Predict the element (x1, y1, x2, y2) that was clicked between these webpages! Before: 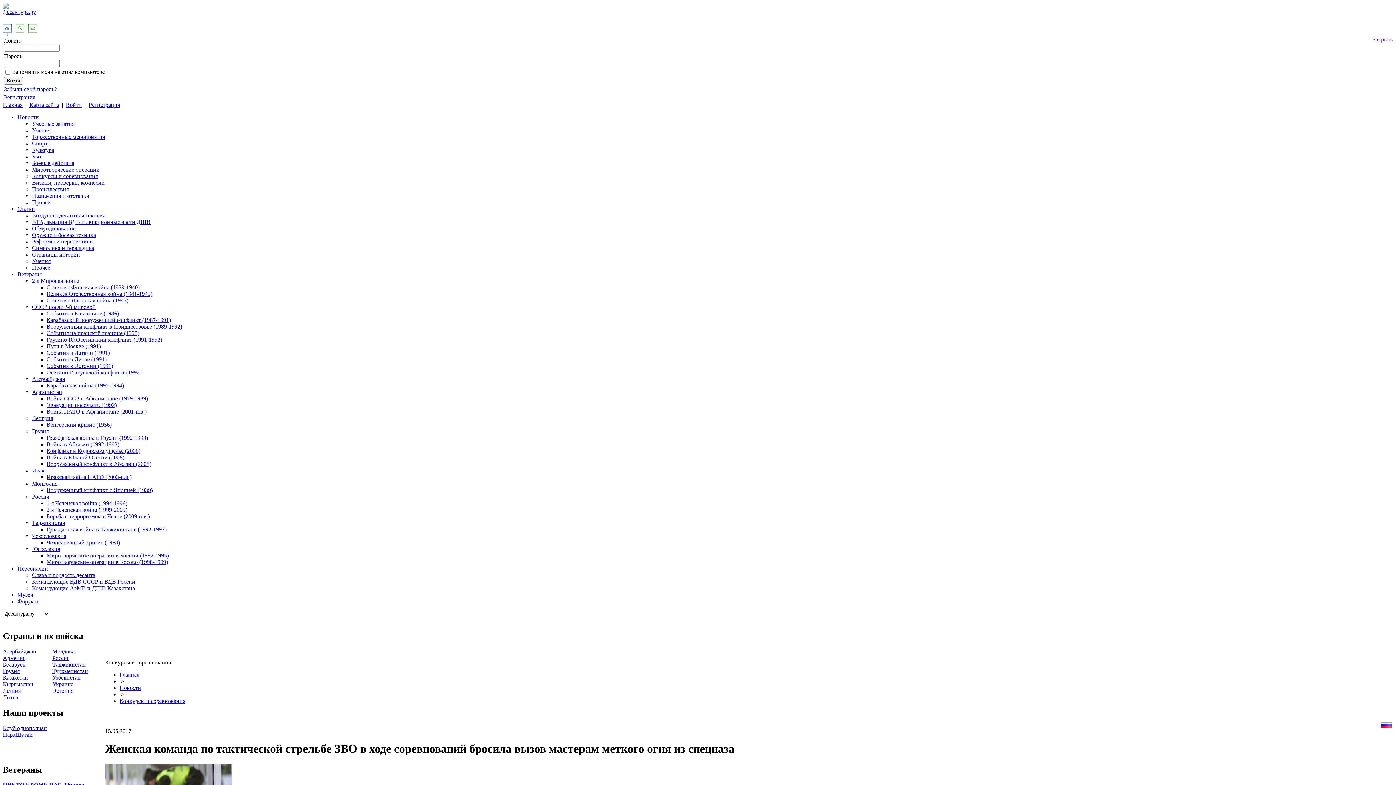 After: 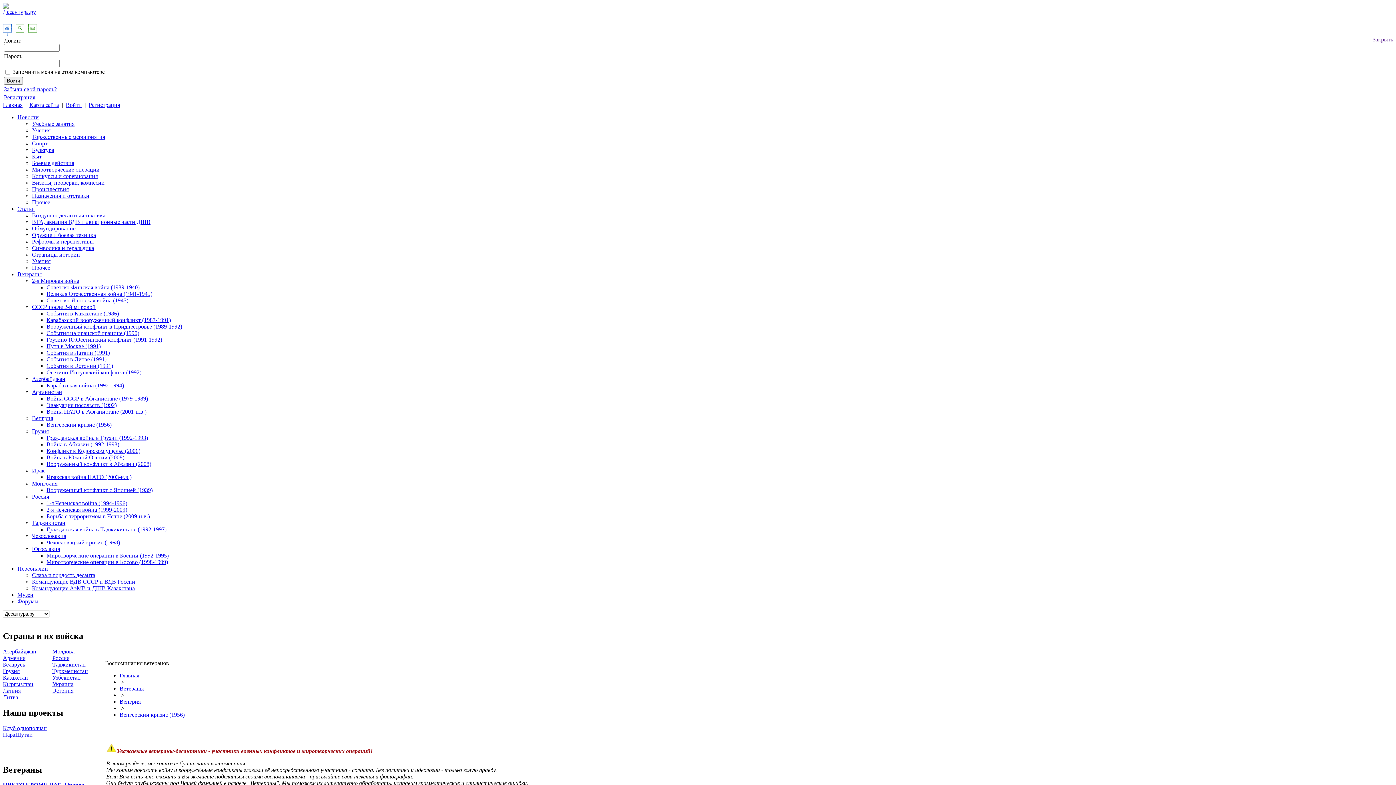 Action: label: Венгерский кризис (1956) bbox: (46, 421, 111, 428)